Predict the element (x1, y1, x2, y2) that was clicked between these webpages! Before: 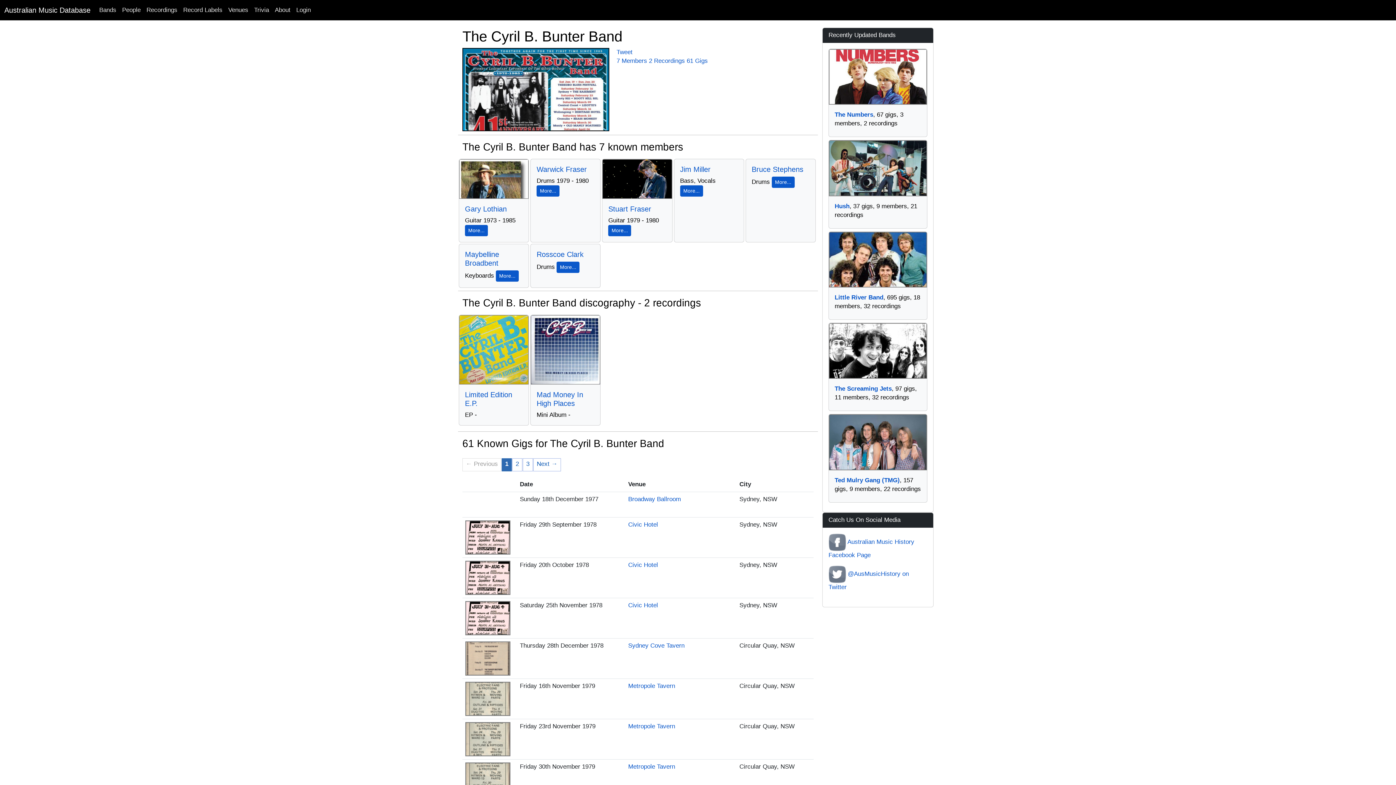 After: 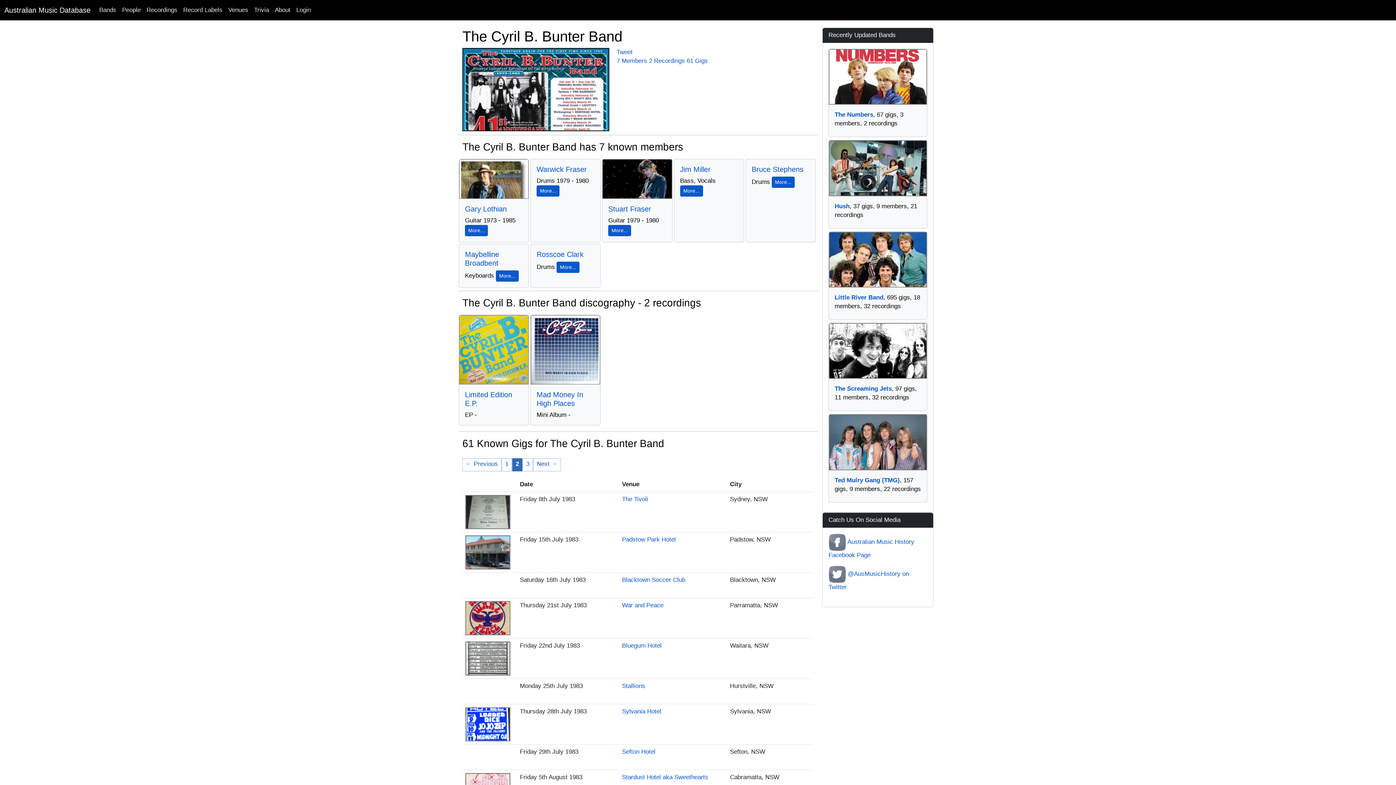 Action: label: Next → bbox: (533, 458, 561, 471)